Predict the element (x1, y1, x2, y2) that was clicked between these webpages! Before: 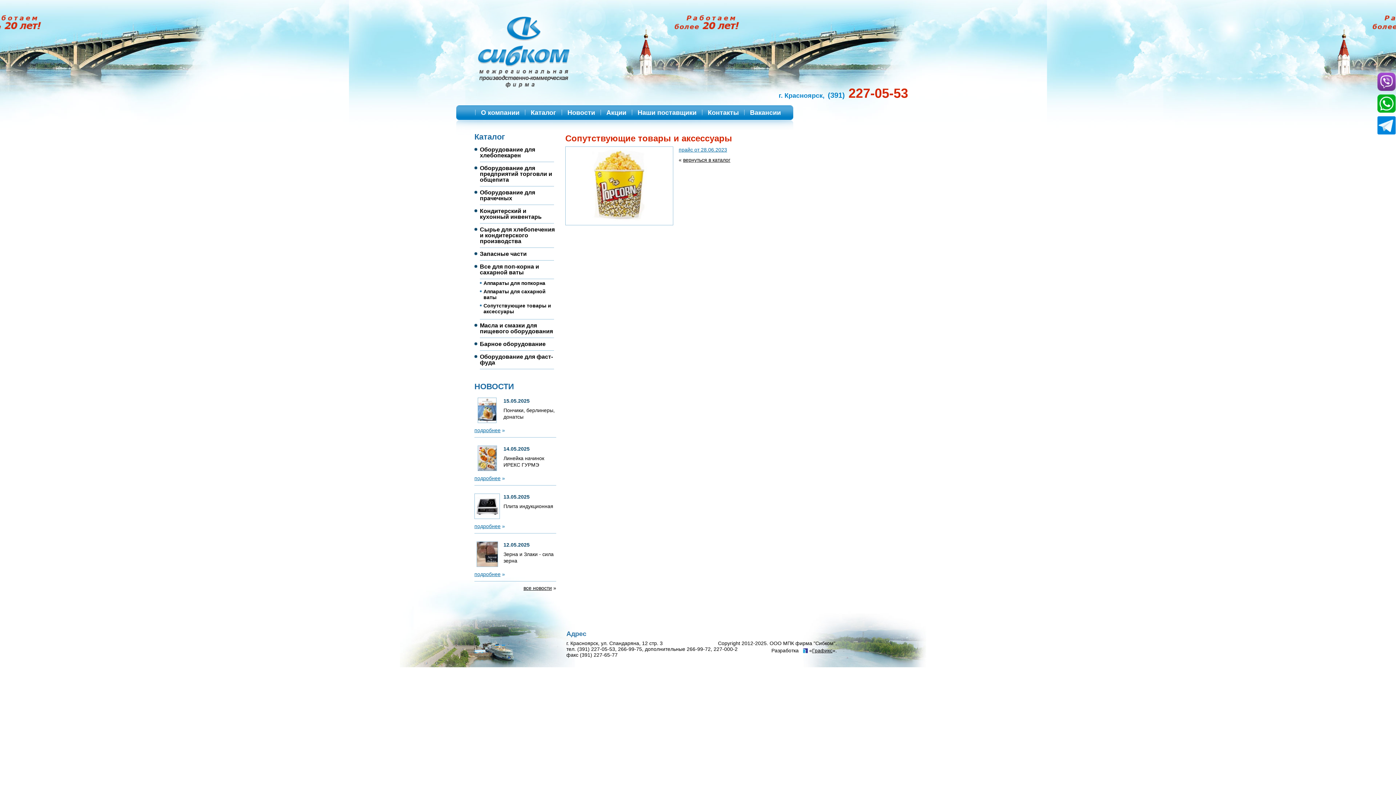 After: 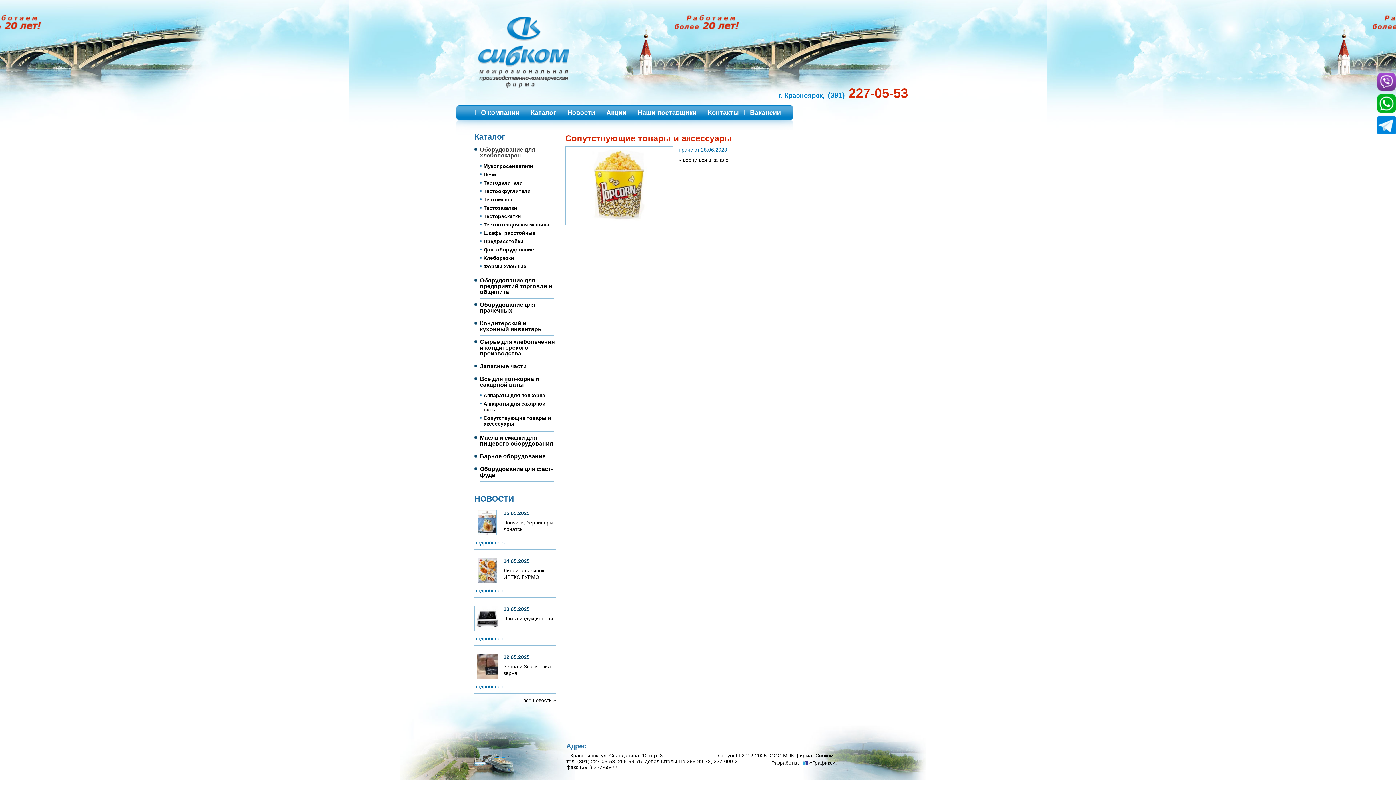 Action: bbox: (474, 146, 556, 158) label: Оборудование для хлебопекарен